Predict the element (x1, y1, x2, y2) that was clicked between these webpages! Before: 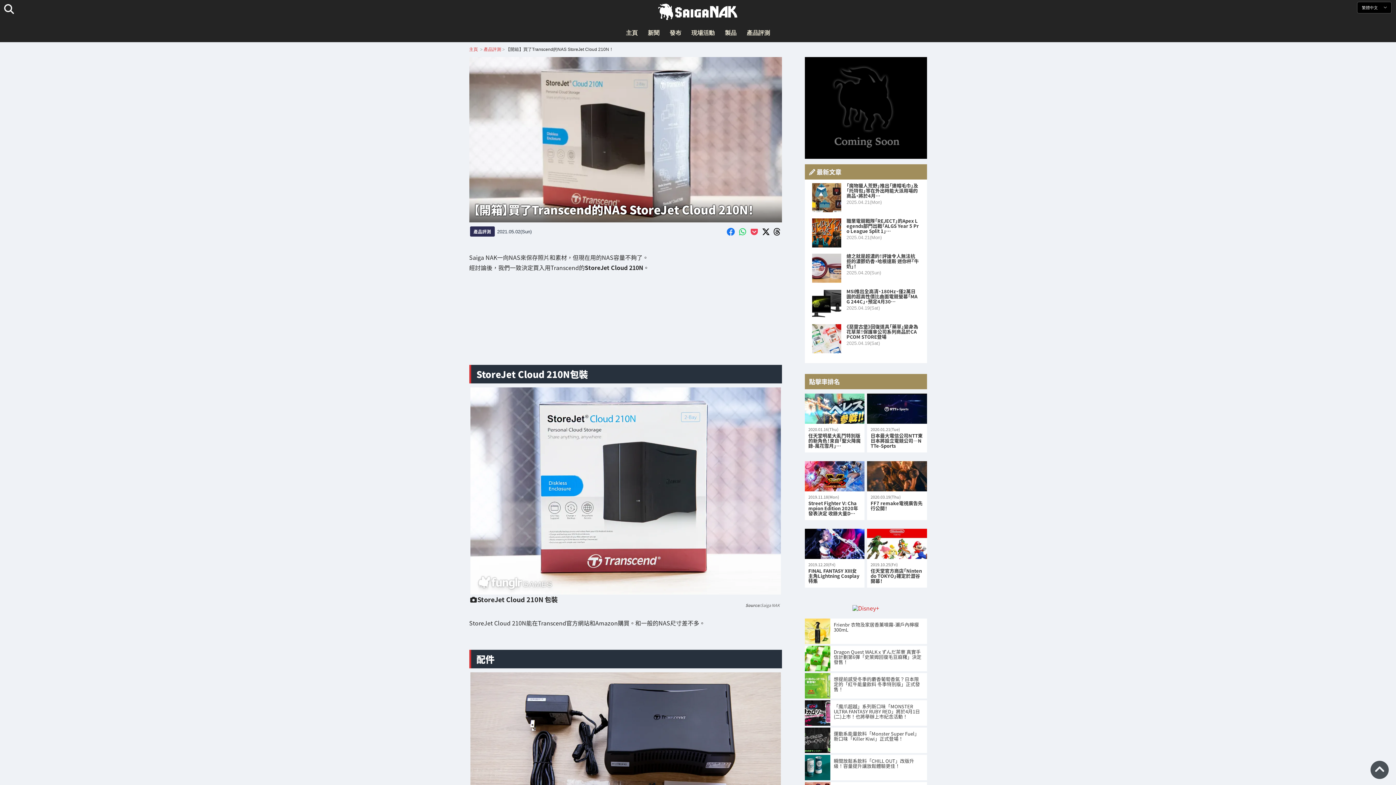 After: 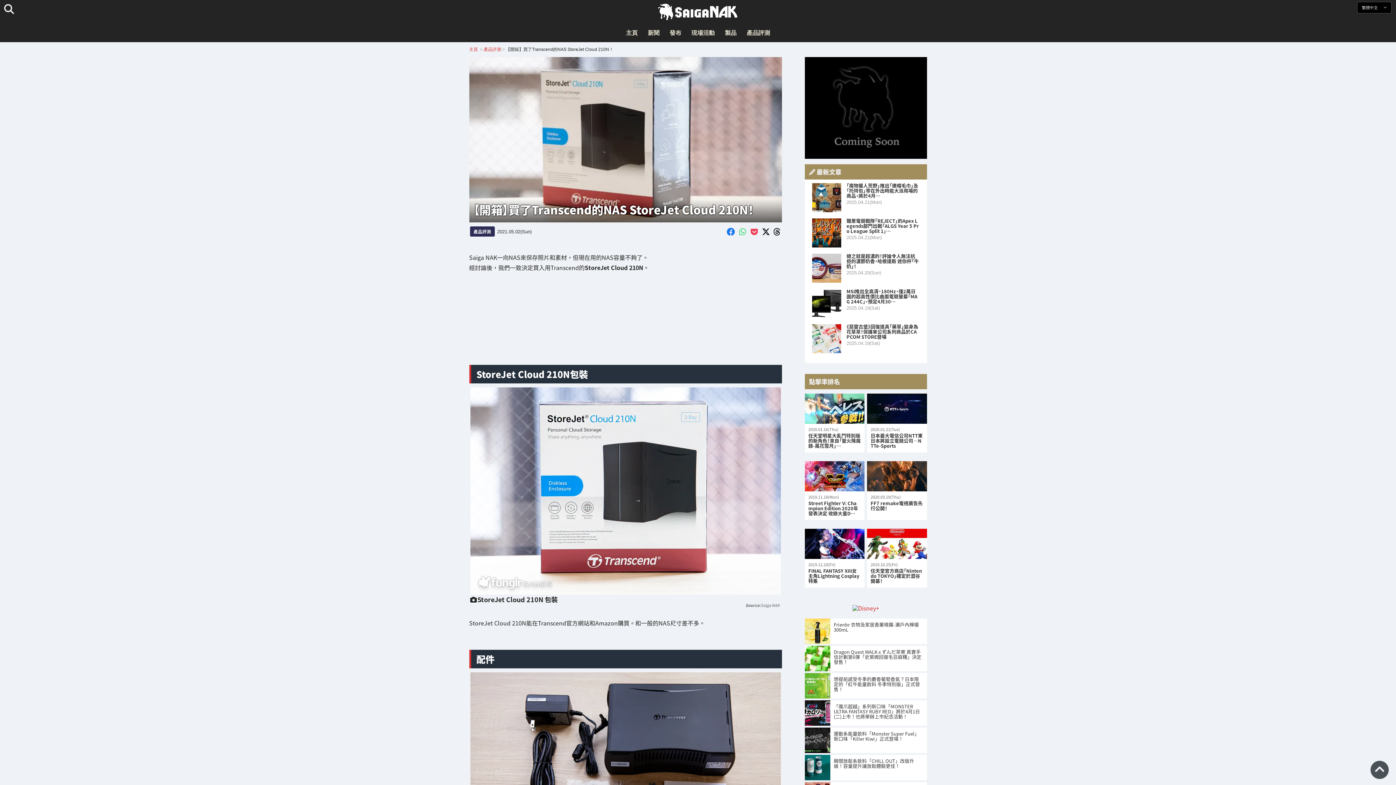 Action: bbox: (738, 227, 747, 236)